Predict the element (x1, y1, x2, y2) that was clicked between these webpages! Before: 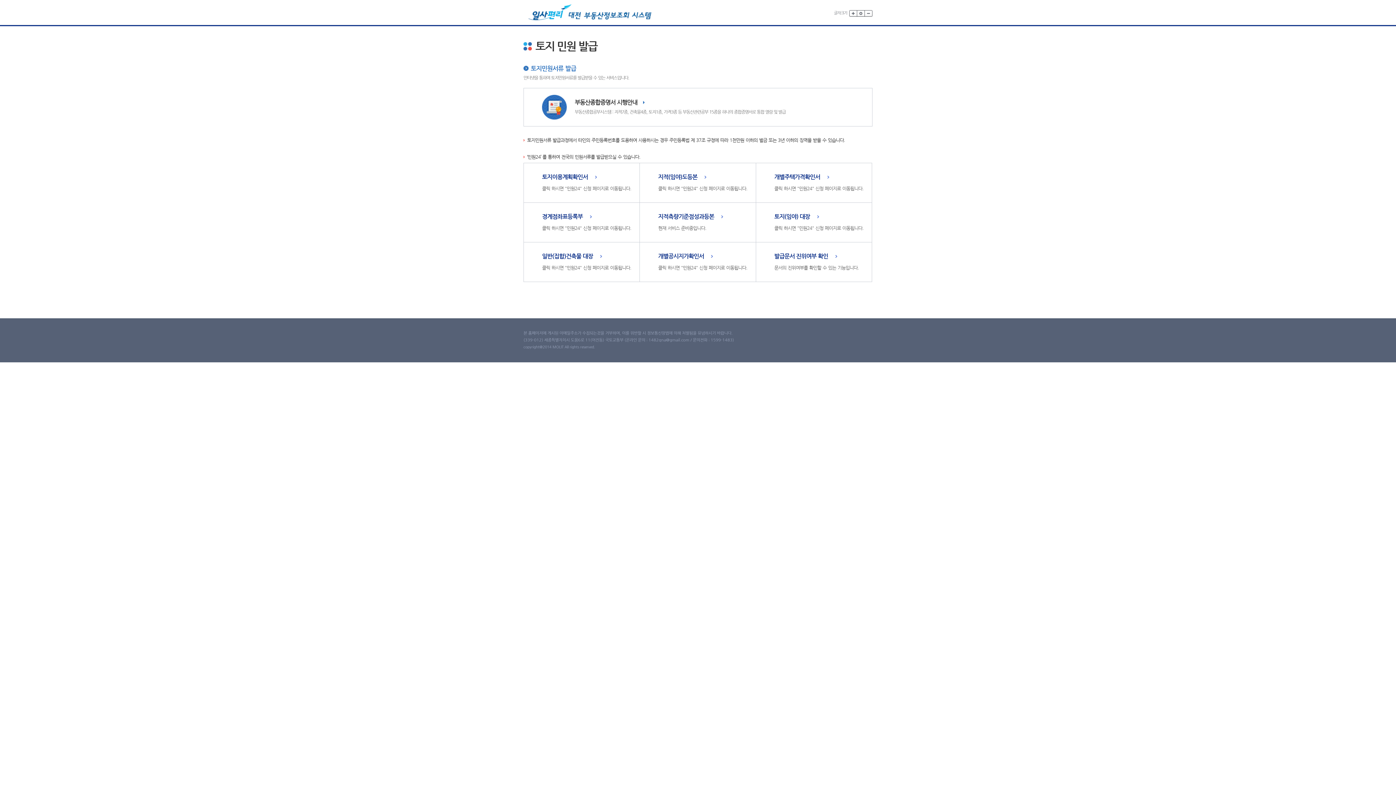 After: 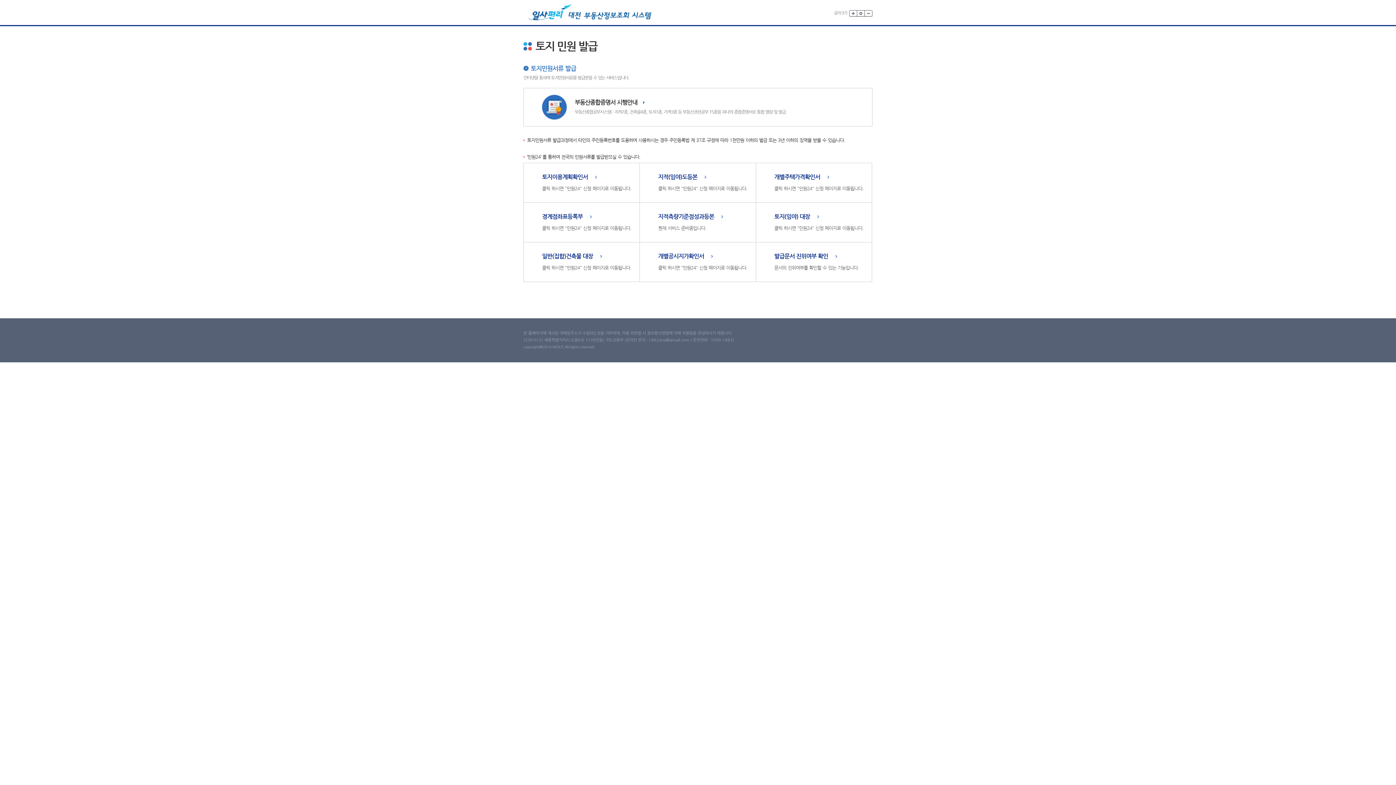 Action: bbox: (857, 10, 865, 16)